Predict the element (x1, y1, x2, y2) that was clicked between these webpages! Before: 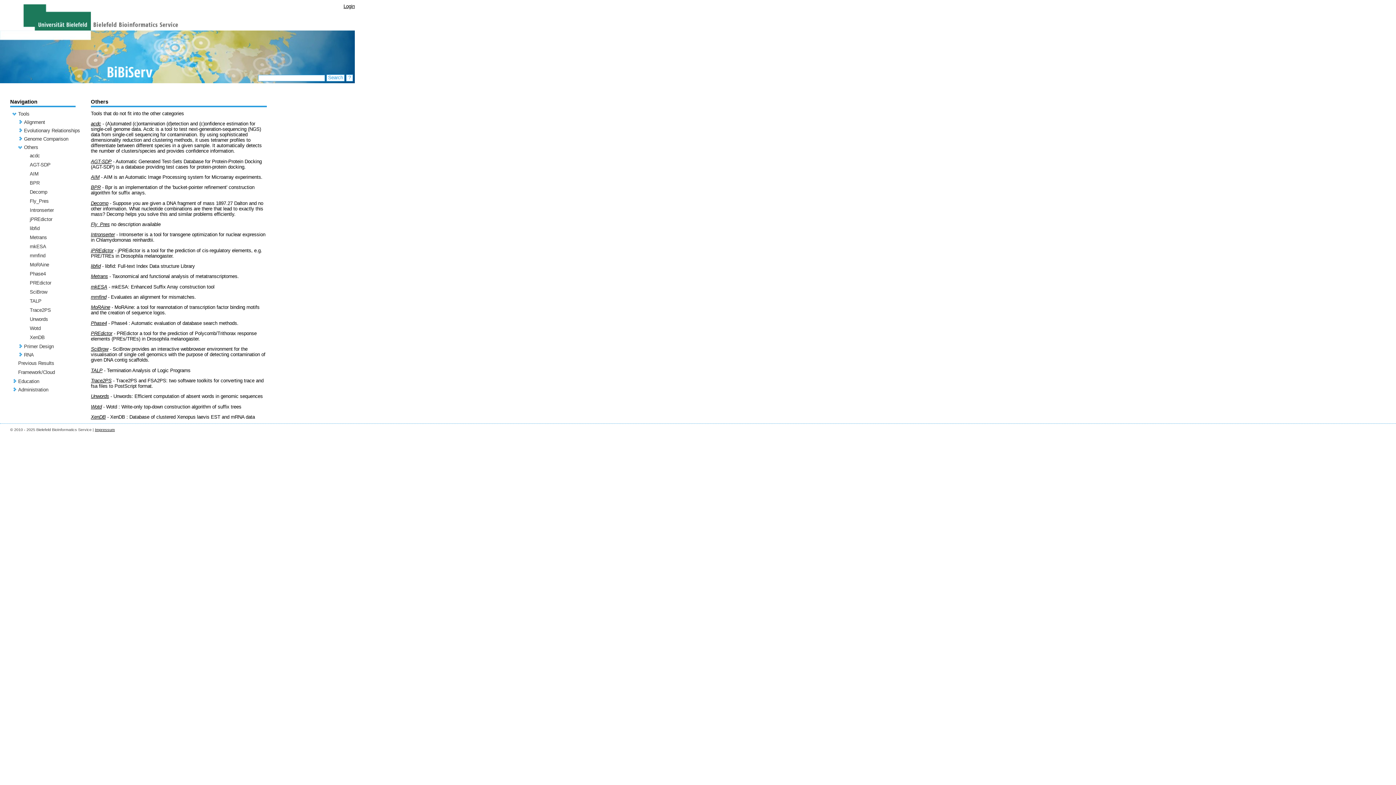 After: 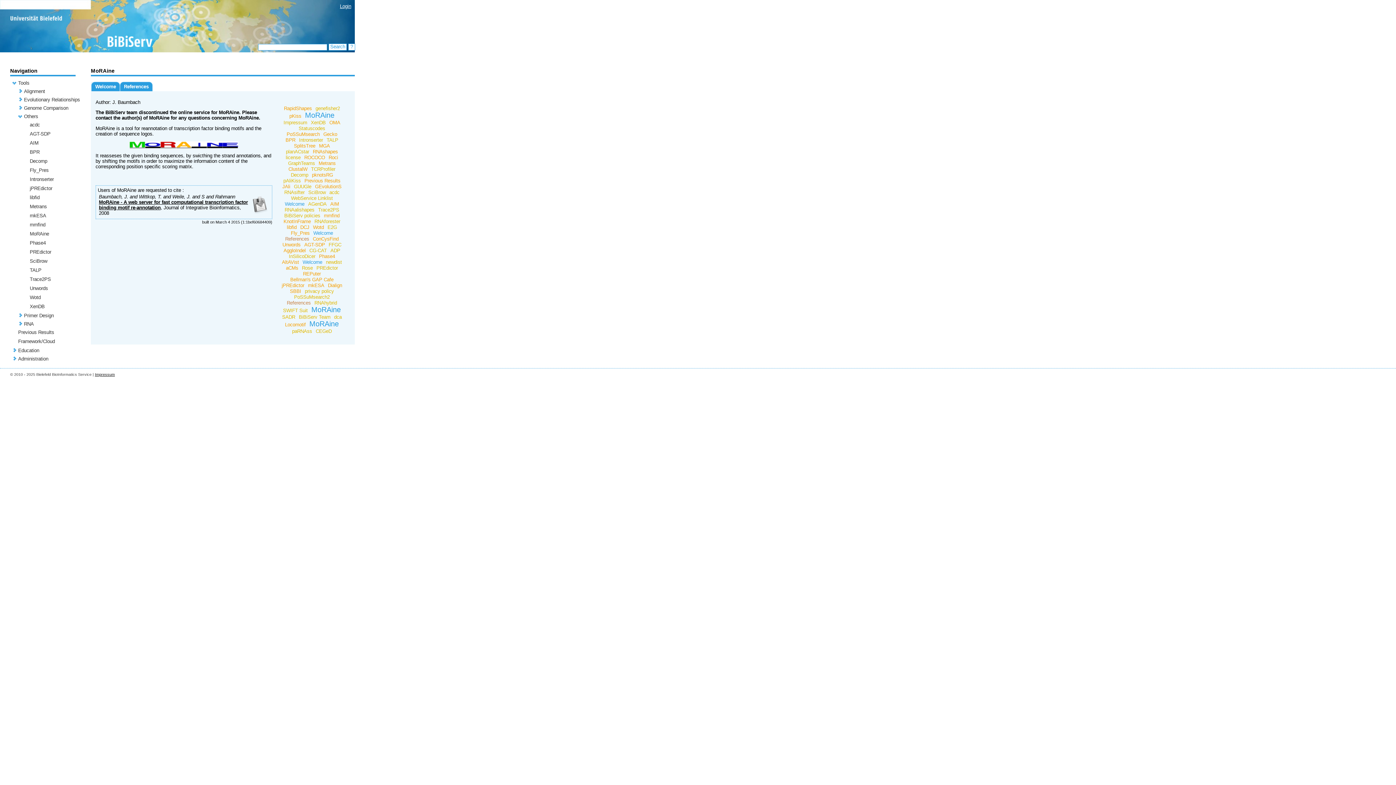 Action: bbox: (90, 304, 110, 310) label: MoRAine